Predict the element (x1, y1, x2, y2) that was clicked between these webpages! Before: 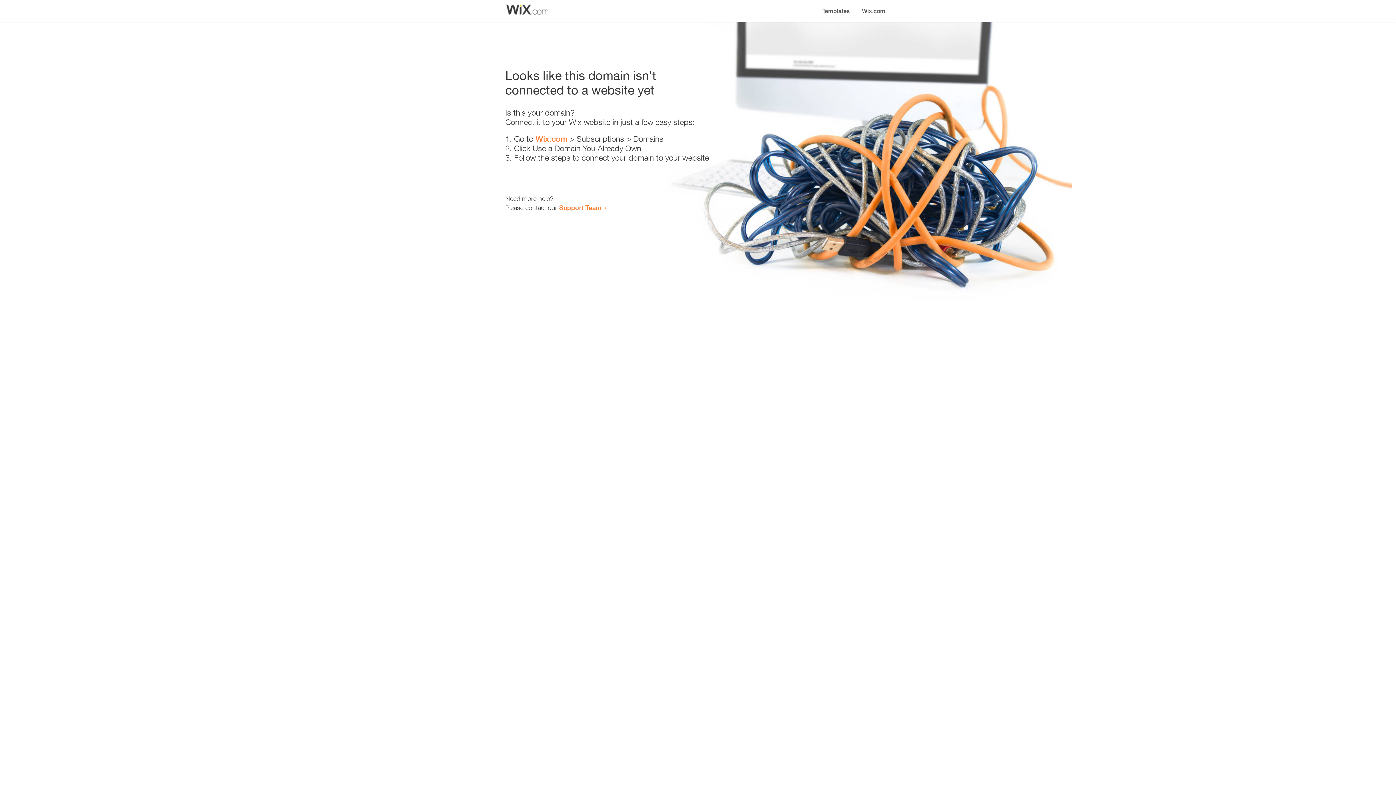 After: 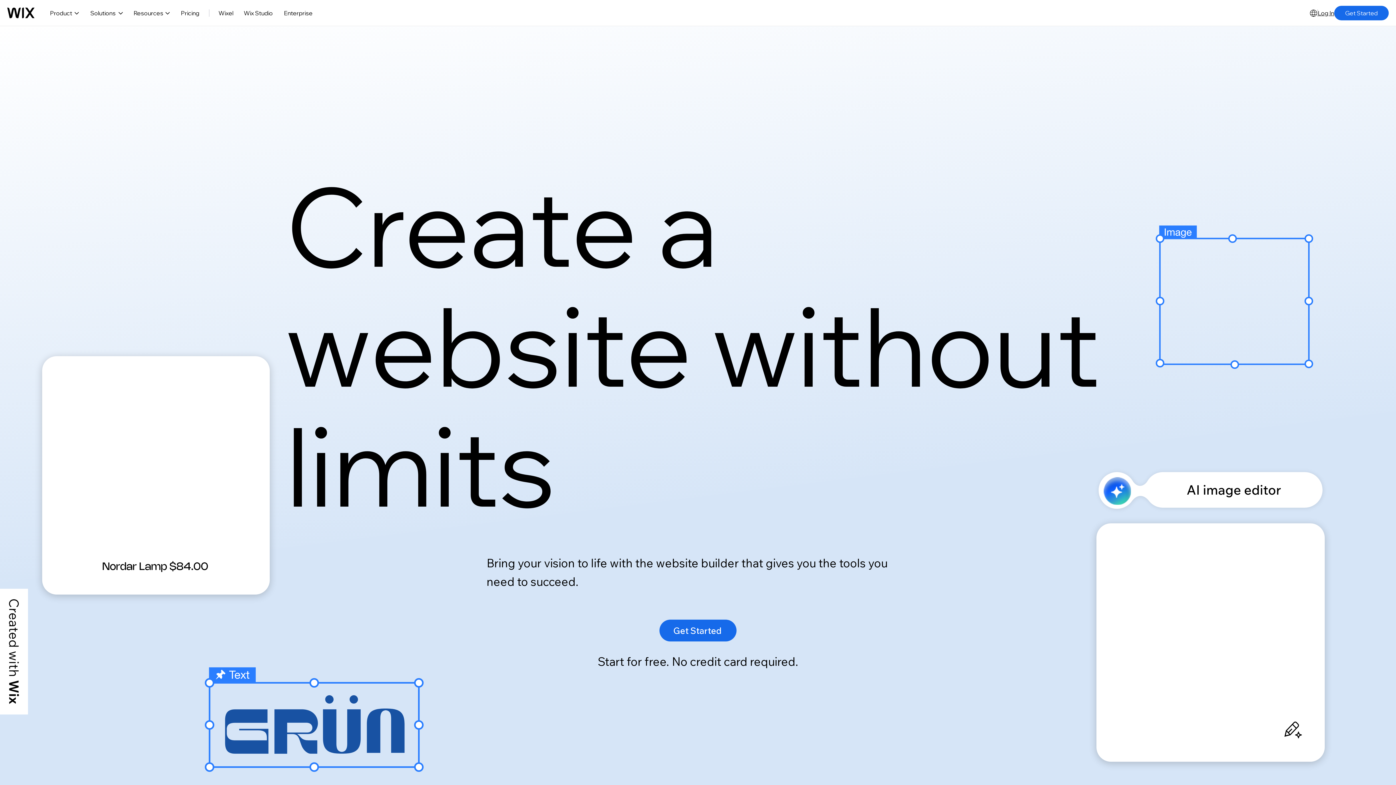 Action: bbox: (535, 134, 567, 143) label: Wix.com